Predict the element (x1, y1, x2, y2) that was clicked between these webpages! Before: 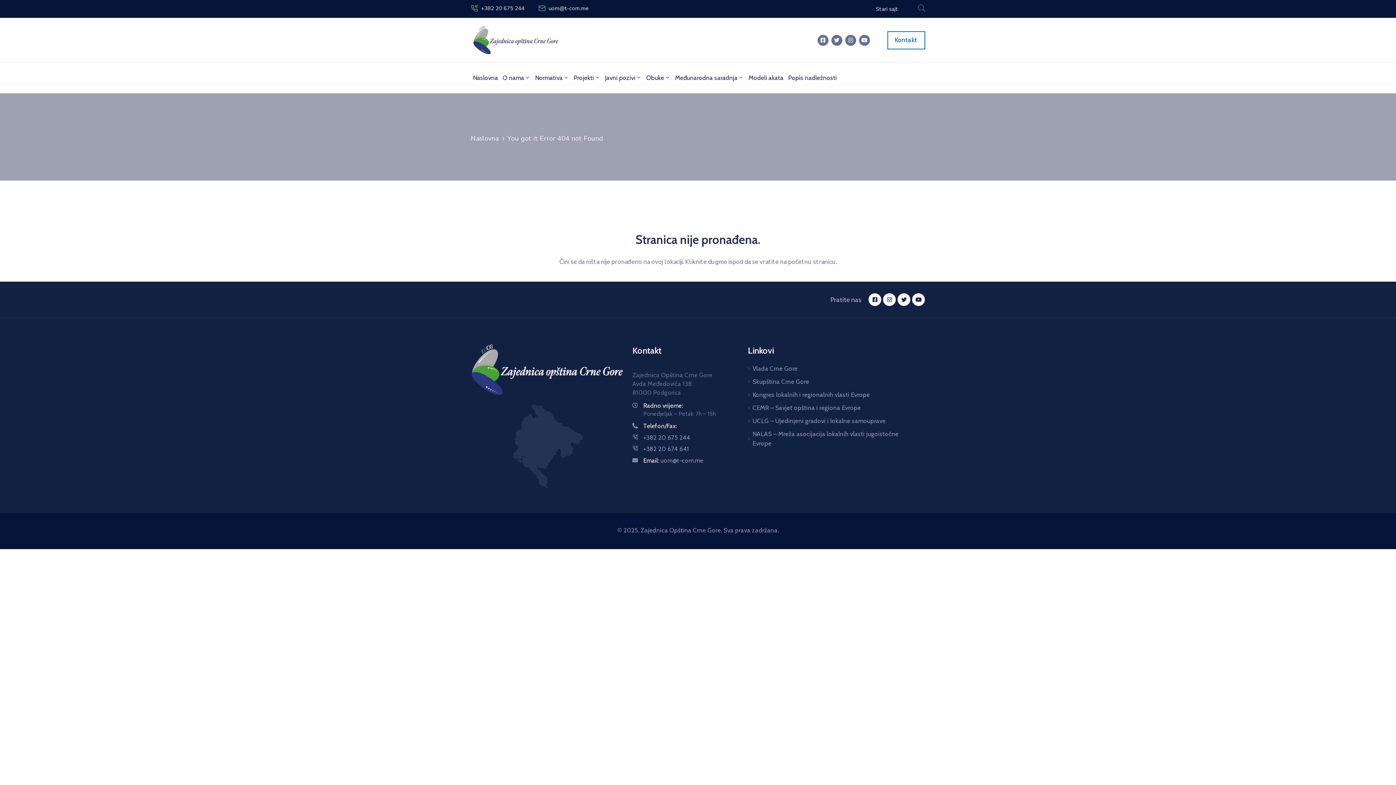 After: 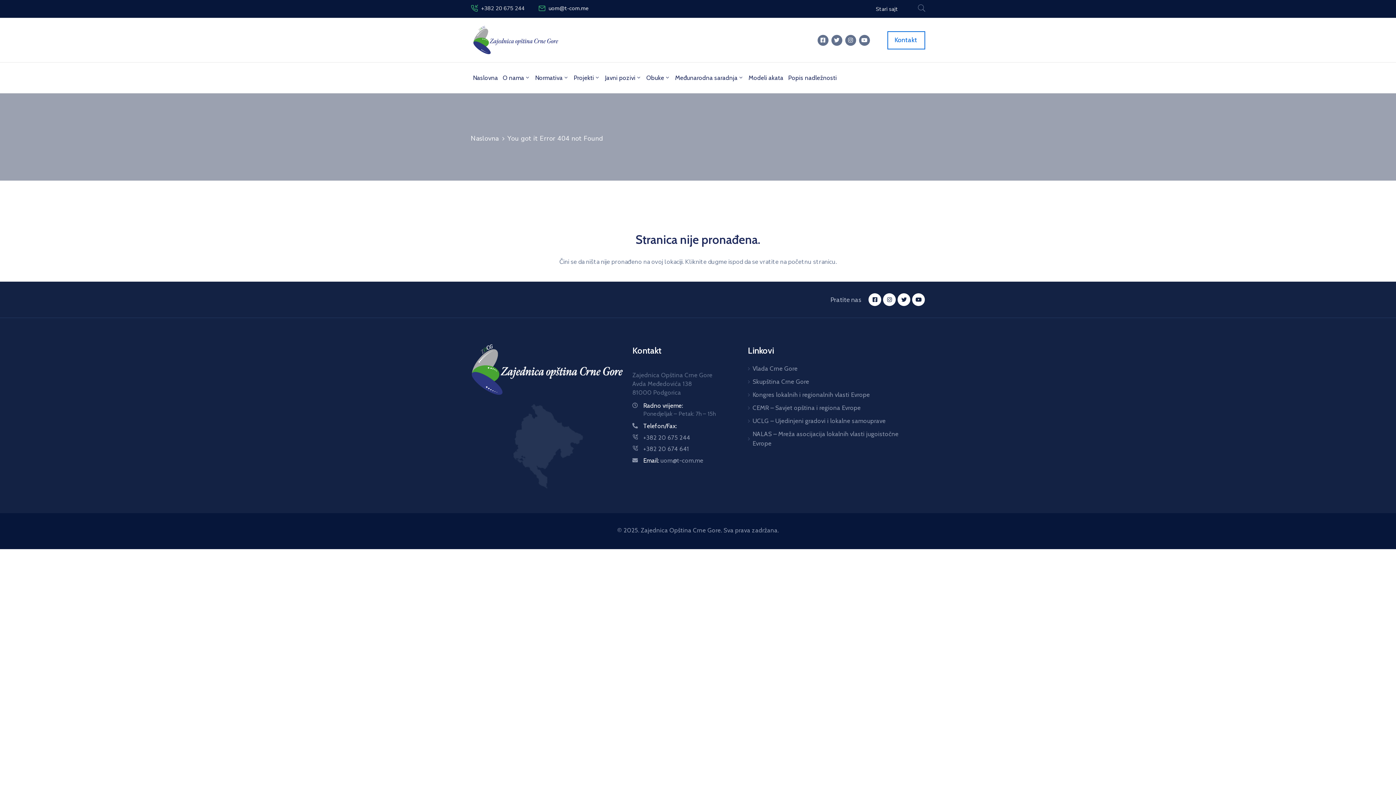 Action: label: uom@t-com.me bbox: (548, 4, 589, 12)